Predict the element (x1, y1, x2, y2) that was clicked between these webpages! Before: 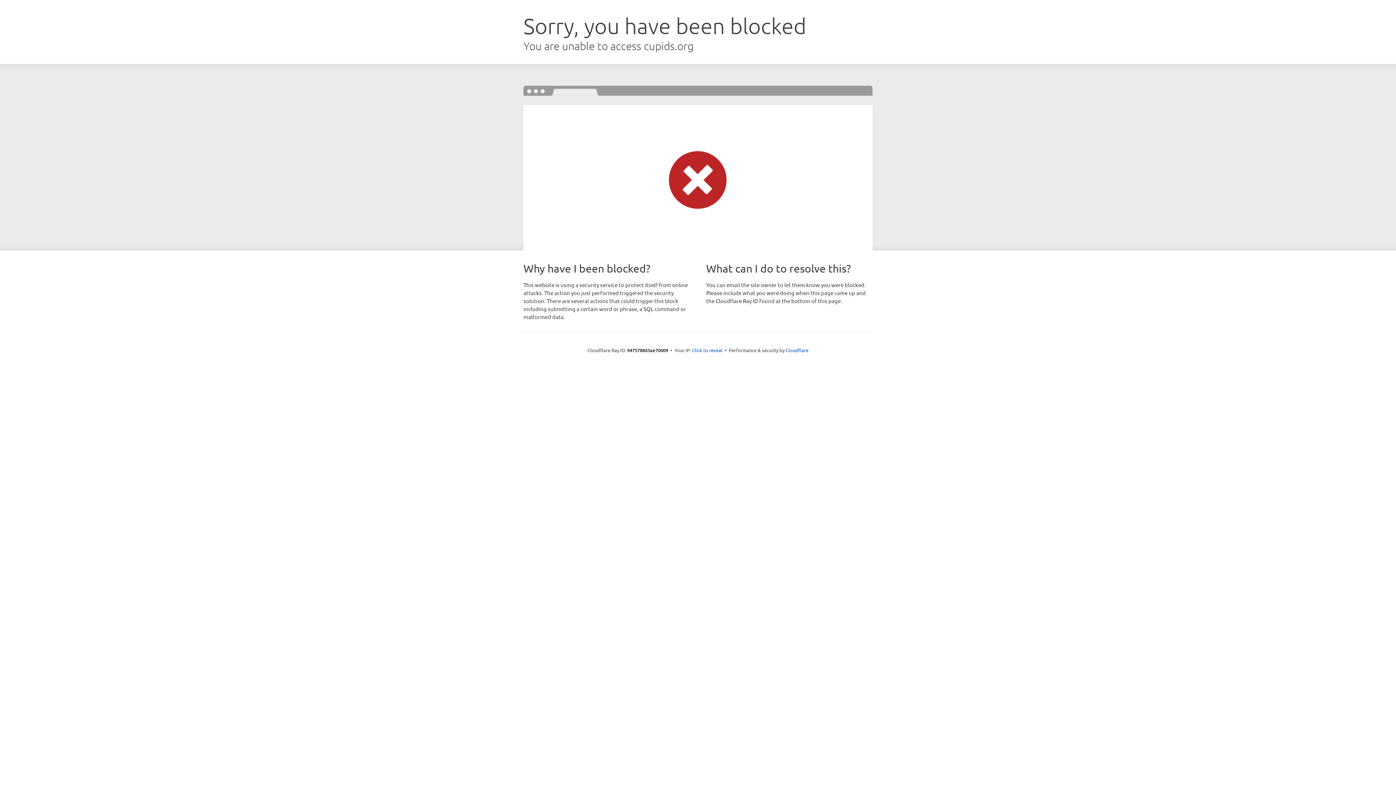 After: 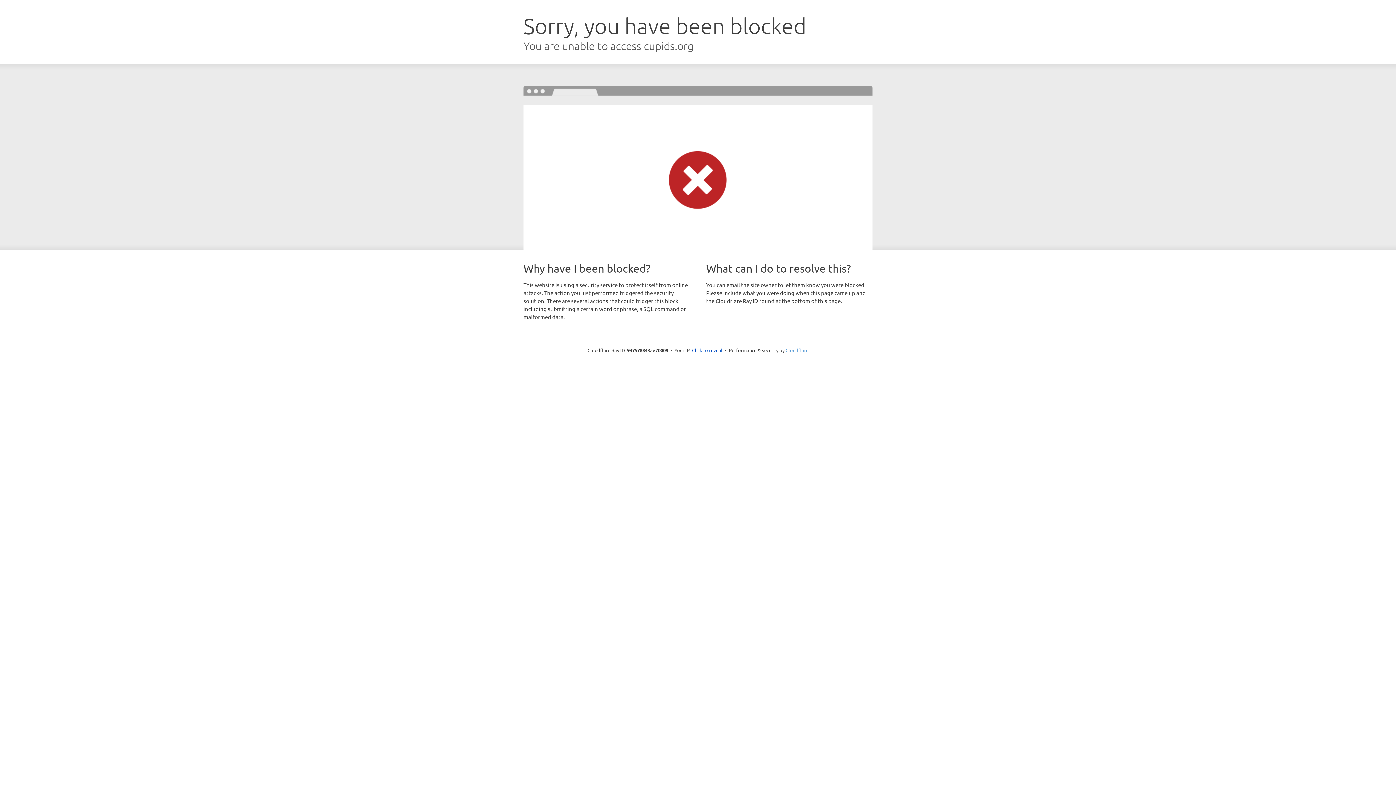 Action: label: Cloudflare bbox: (785, 347, 808, 353)